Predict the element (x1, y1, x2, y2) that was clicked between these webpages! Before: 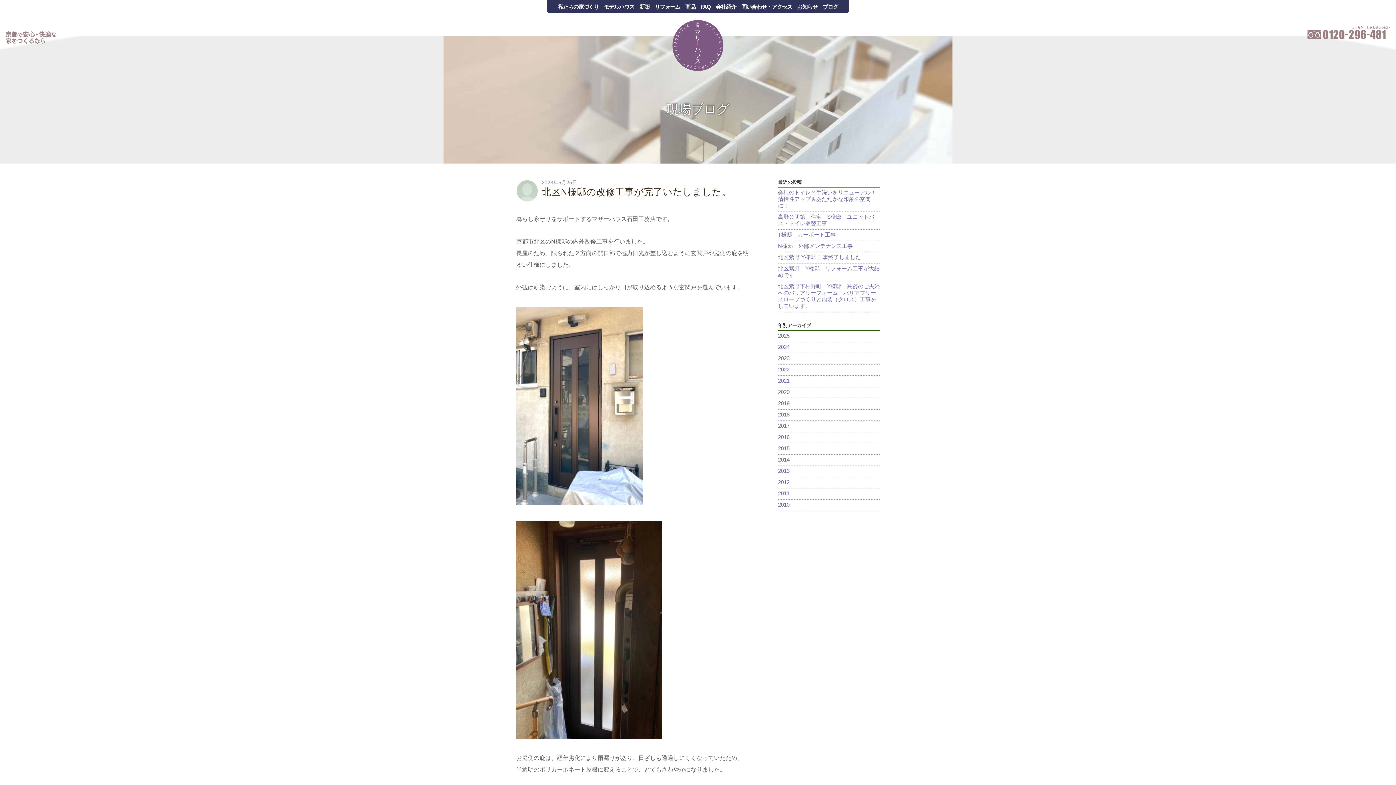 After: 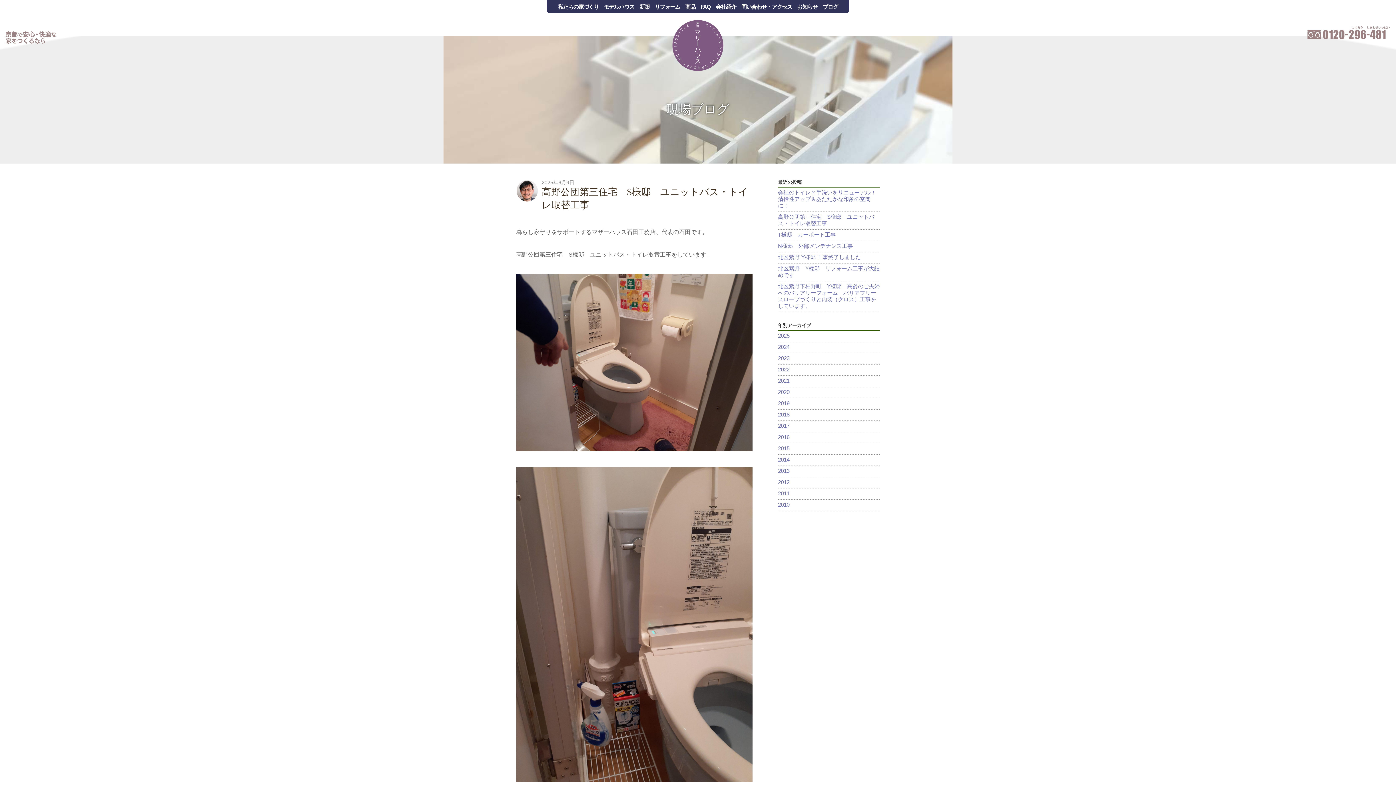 Action: label: 高野公団第三住宅　S様邸　ユニットバス・トイレ取替工事 bbox: (778, 213, 874, 226)